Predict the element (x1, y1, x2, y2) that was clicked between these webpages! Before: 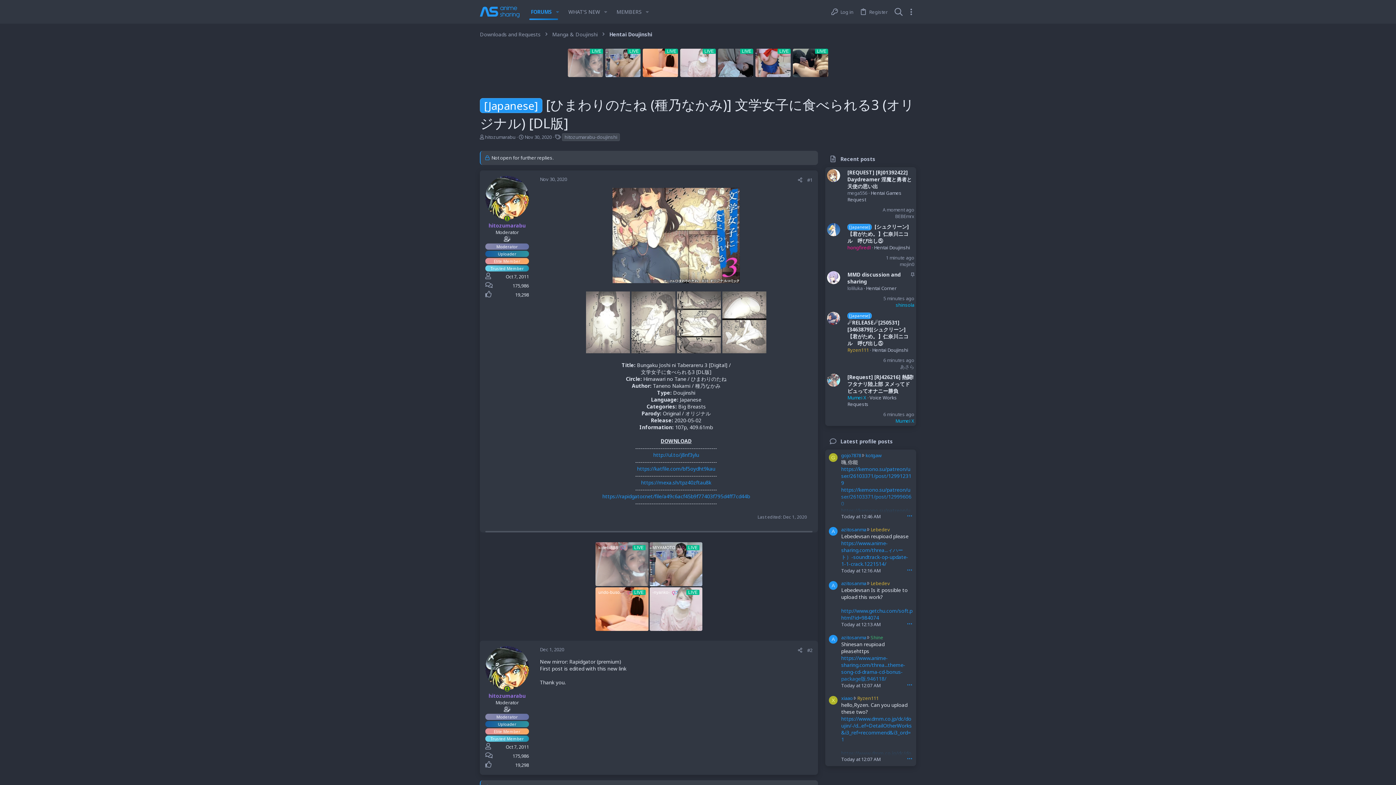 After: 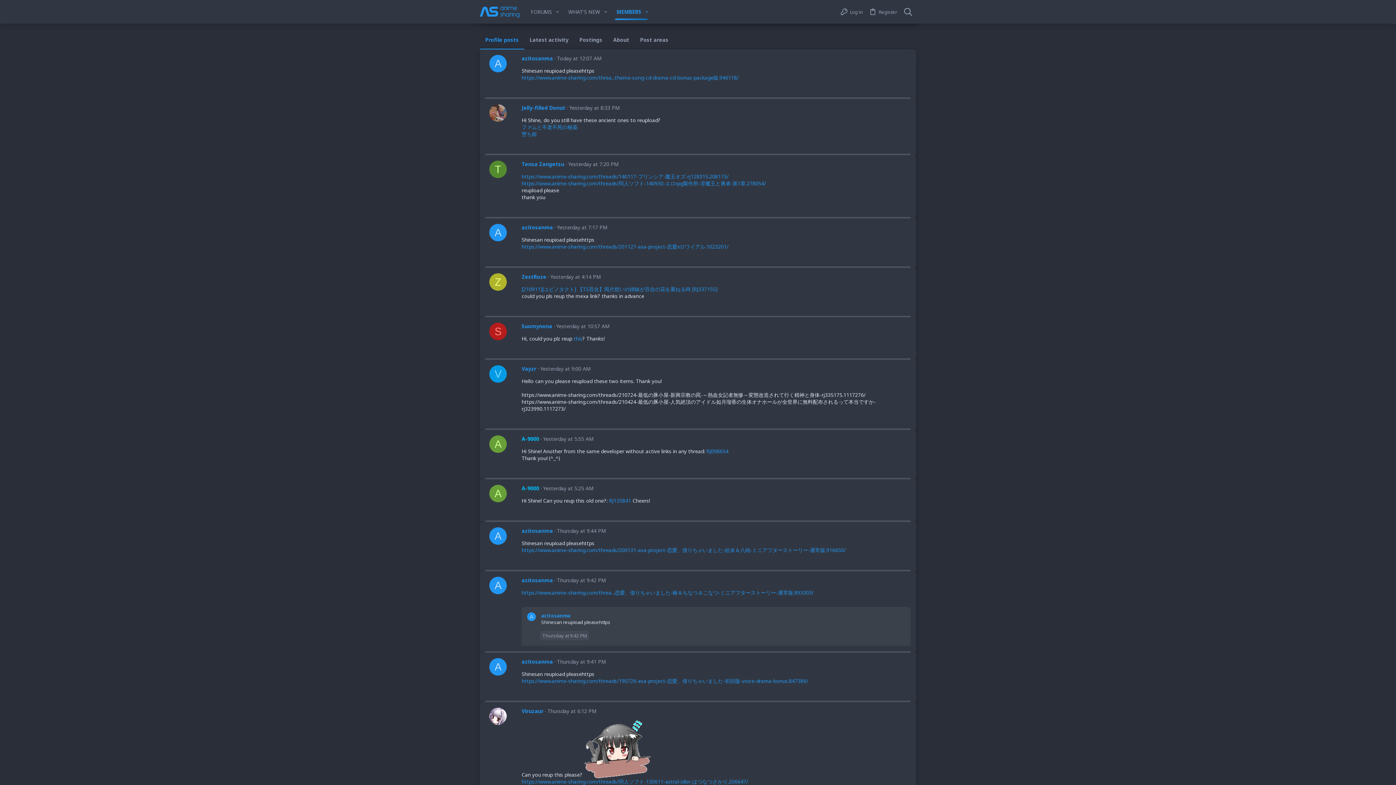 Action: label: Today at 12:07 AM bbox: (841, 682, 880, 689)